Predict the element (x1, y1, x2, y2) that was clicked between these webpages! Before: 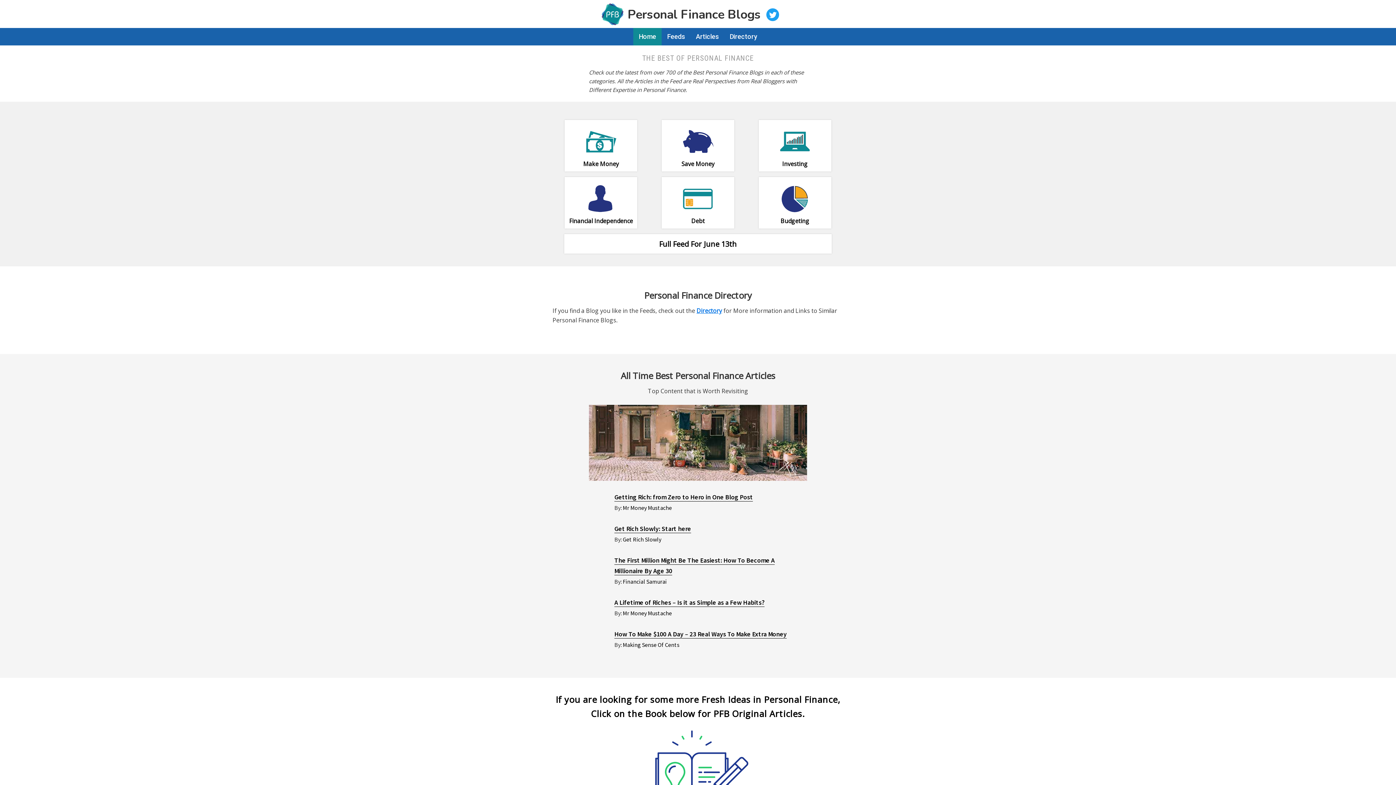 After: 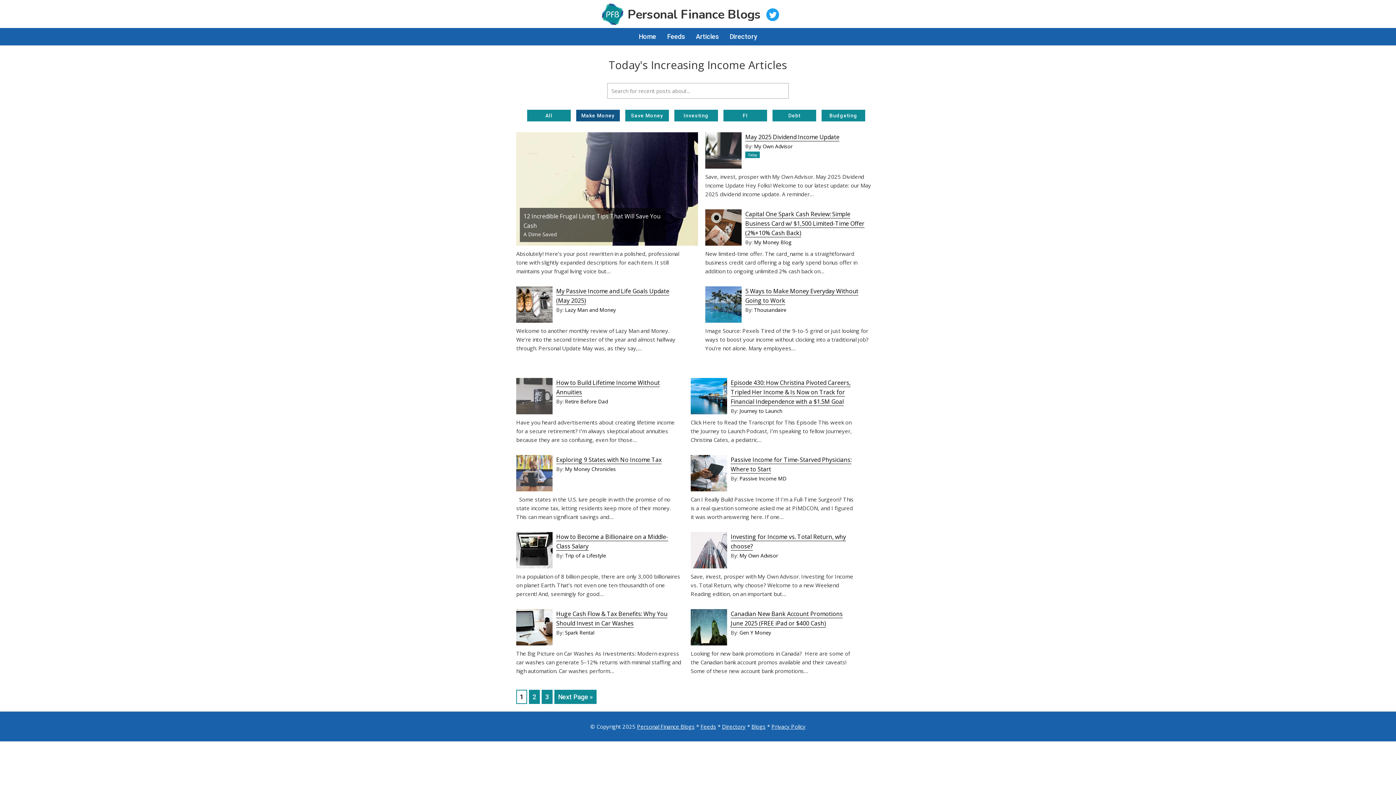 Action: label: Make Money bbox: (564, 119, 637, 171)